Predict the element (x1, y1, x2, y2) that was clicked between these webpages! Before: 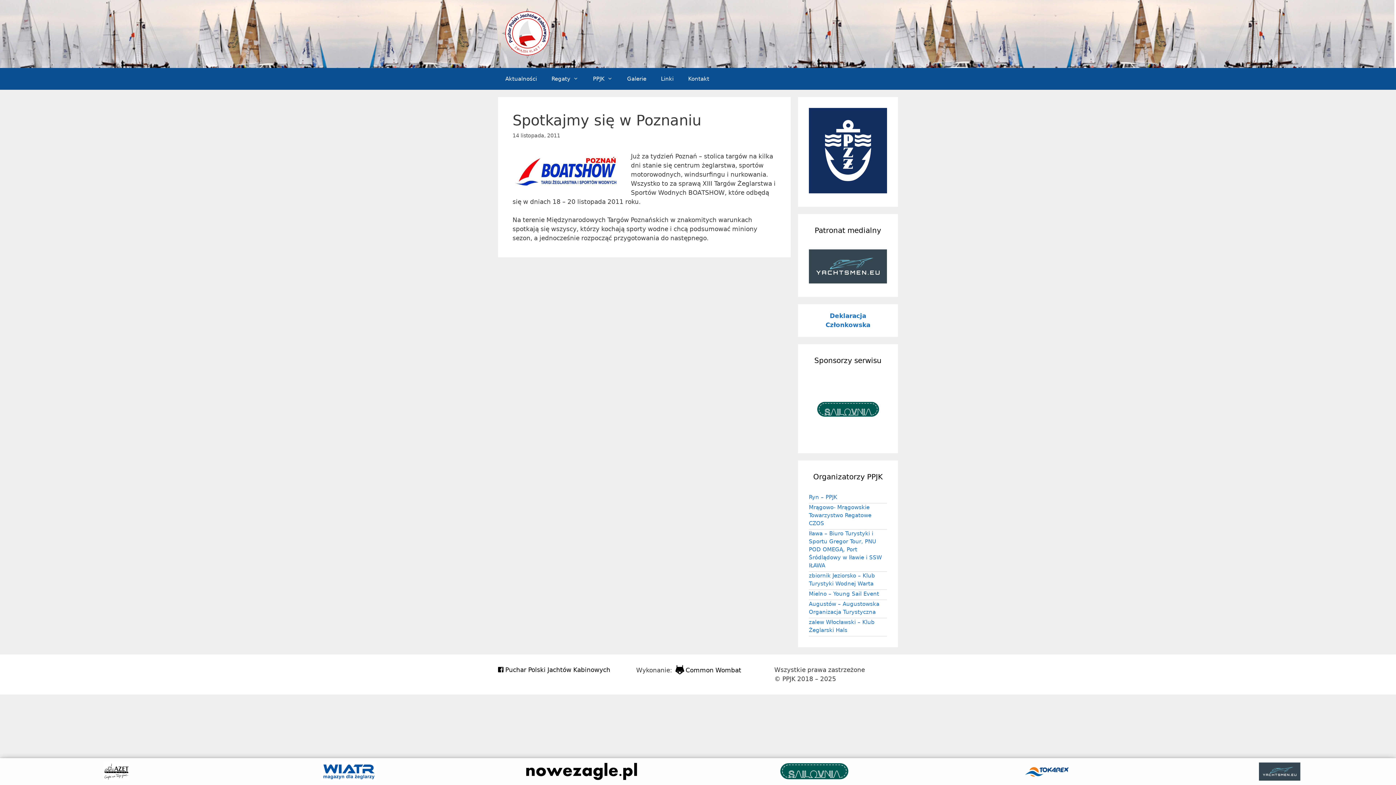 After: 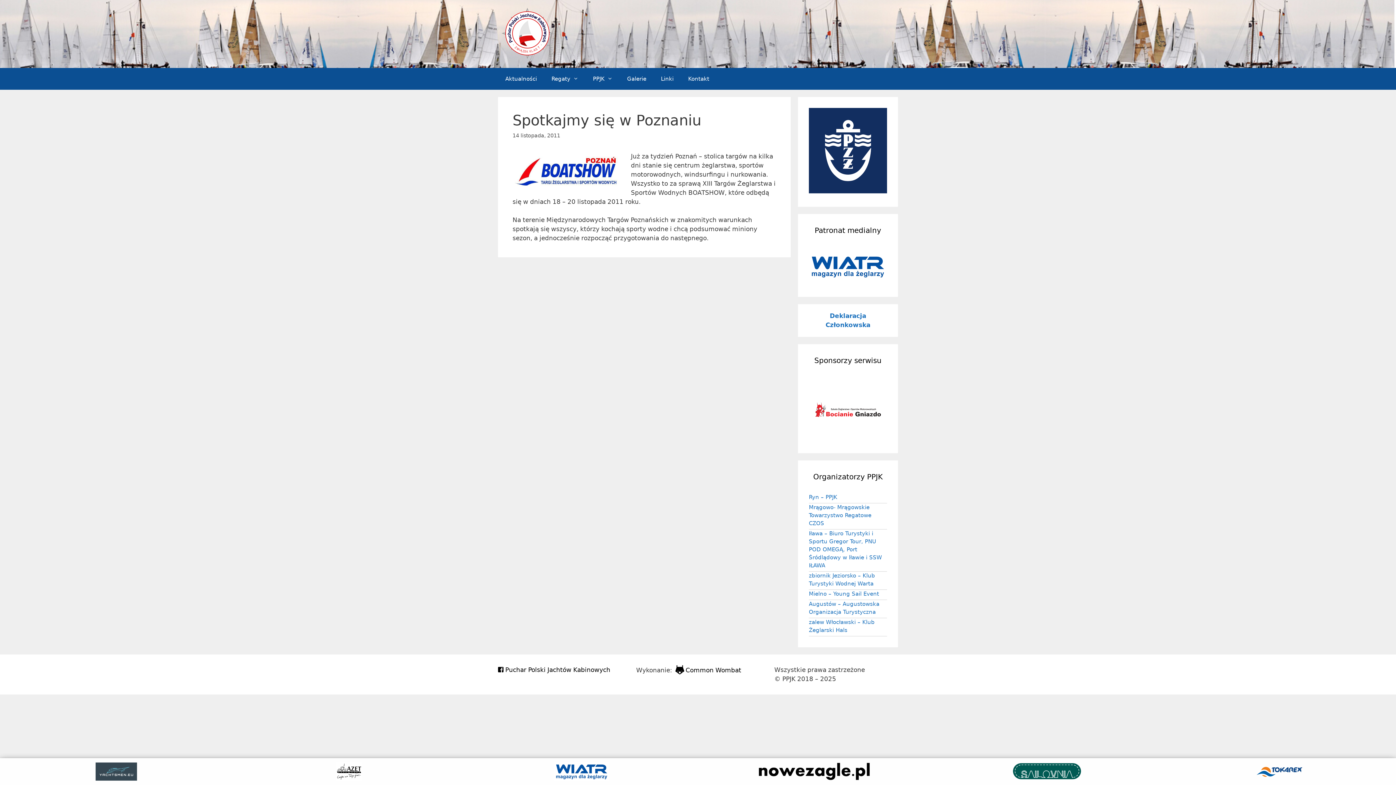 Action: bbox: (1165, 760, 1394, 783)